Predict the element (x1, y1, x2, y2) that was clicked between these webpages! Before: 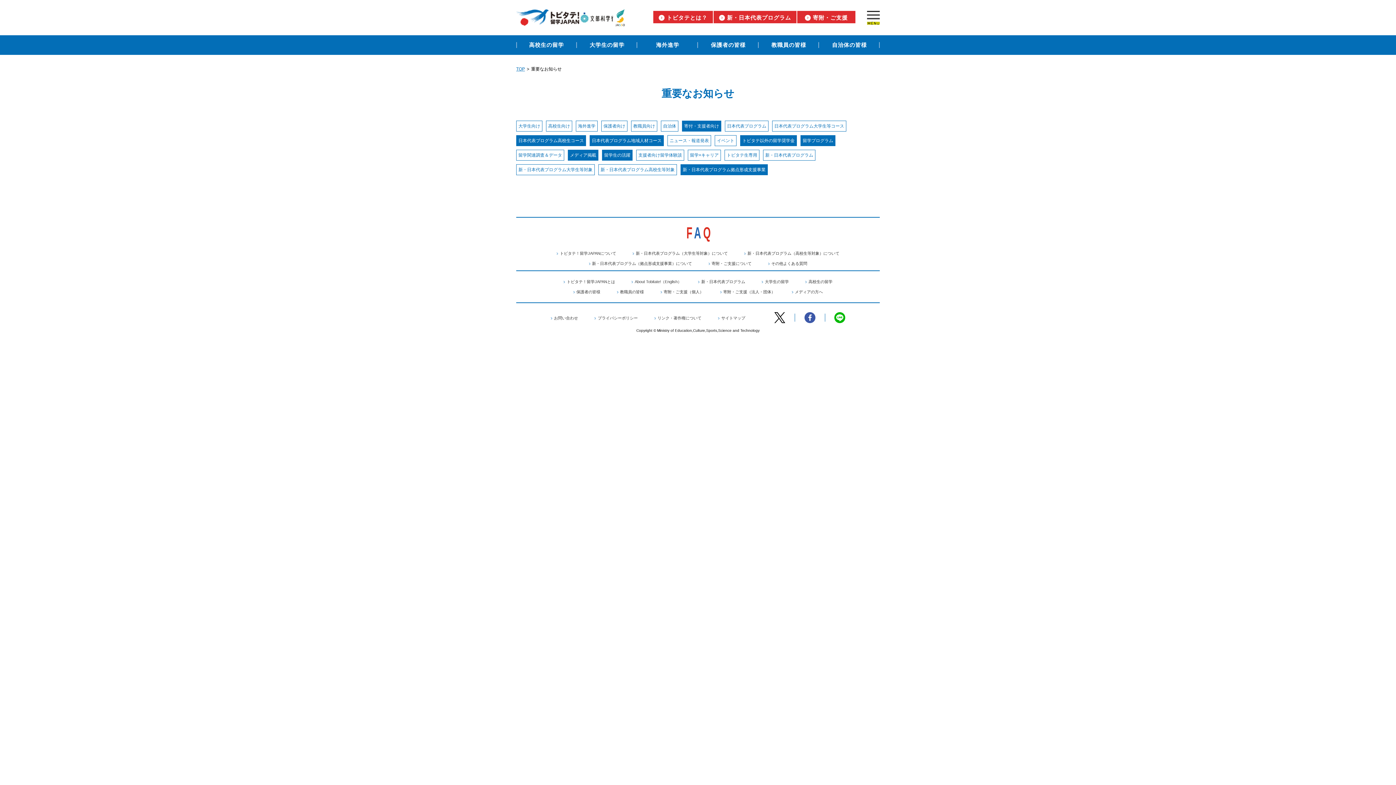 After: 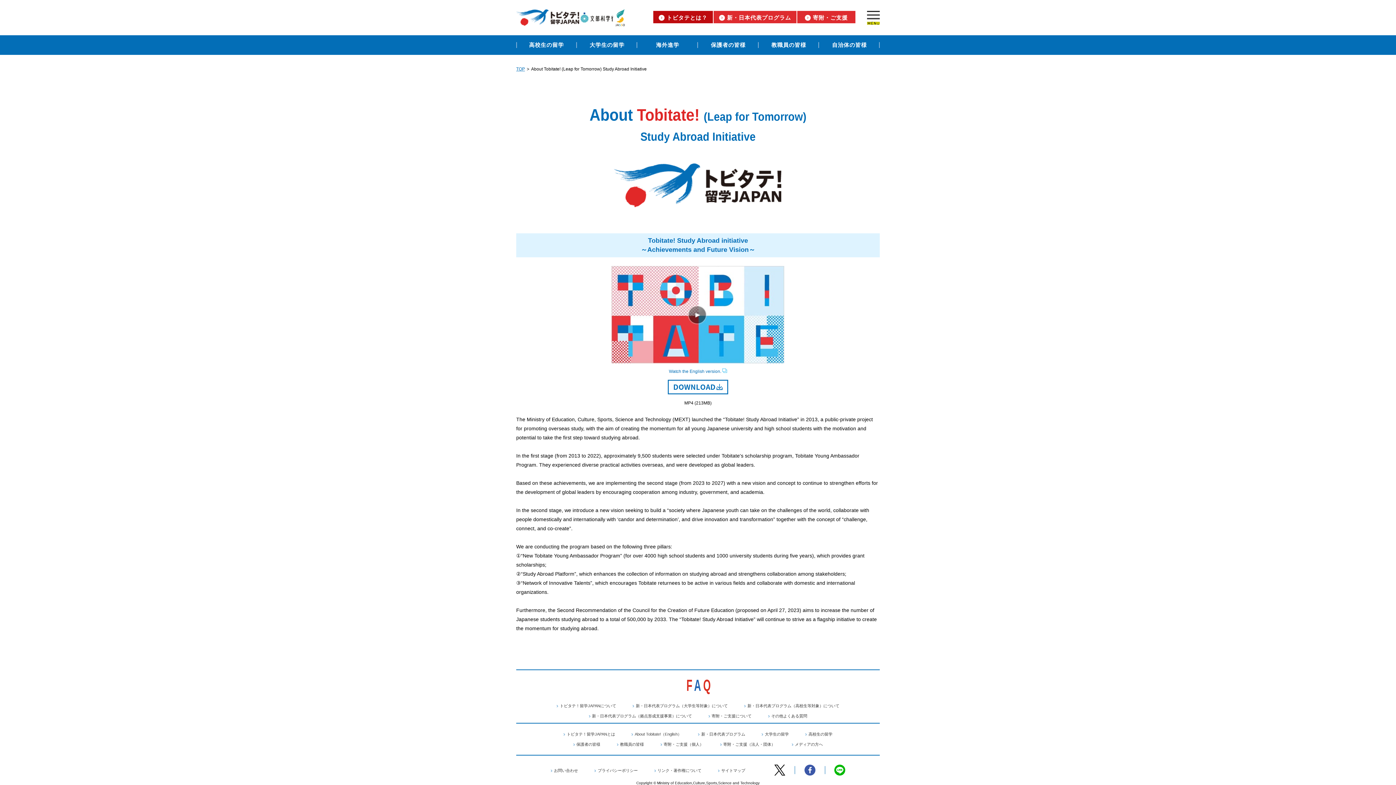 Action: bbox: (631, 279, 681, 284) label: About Tobitate!（English）